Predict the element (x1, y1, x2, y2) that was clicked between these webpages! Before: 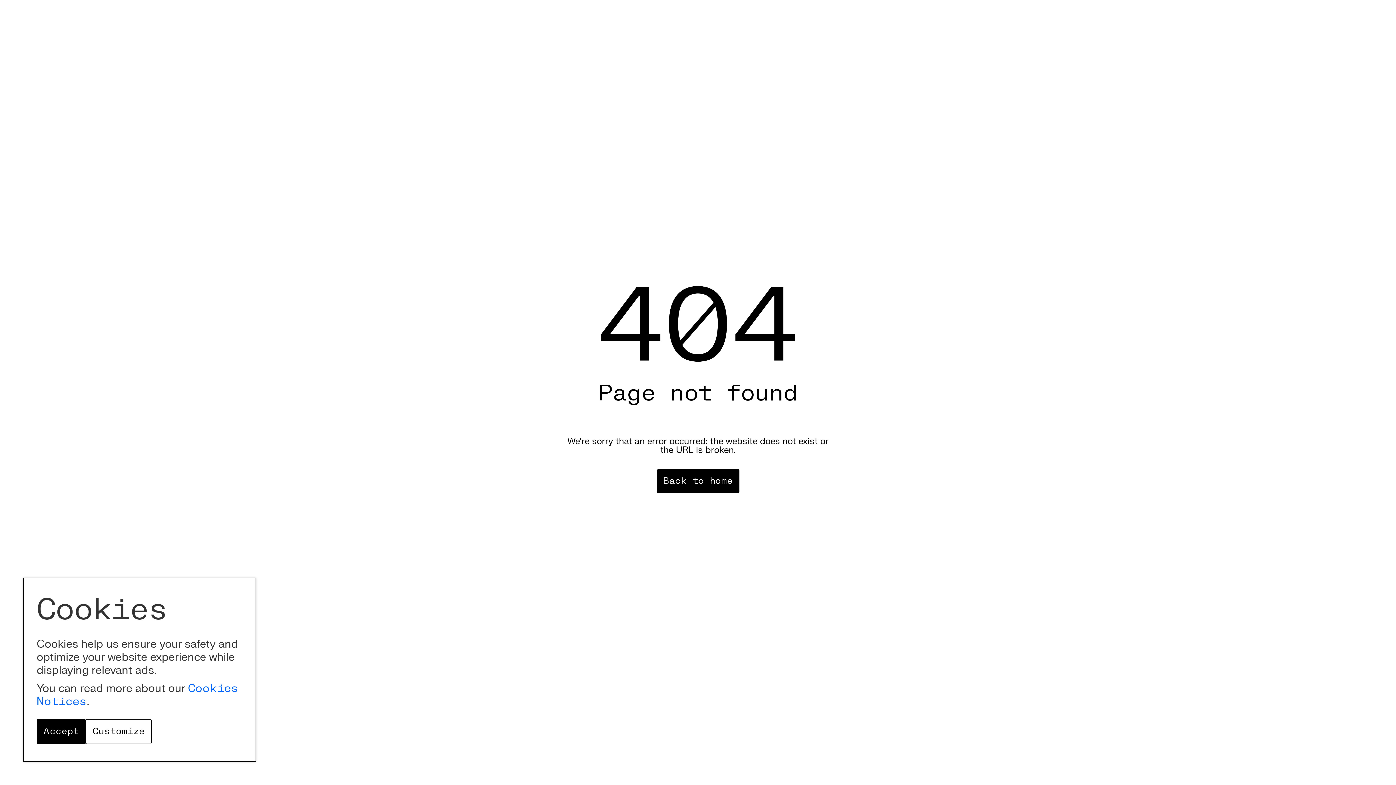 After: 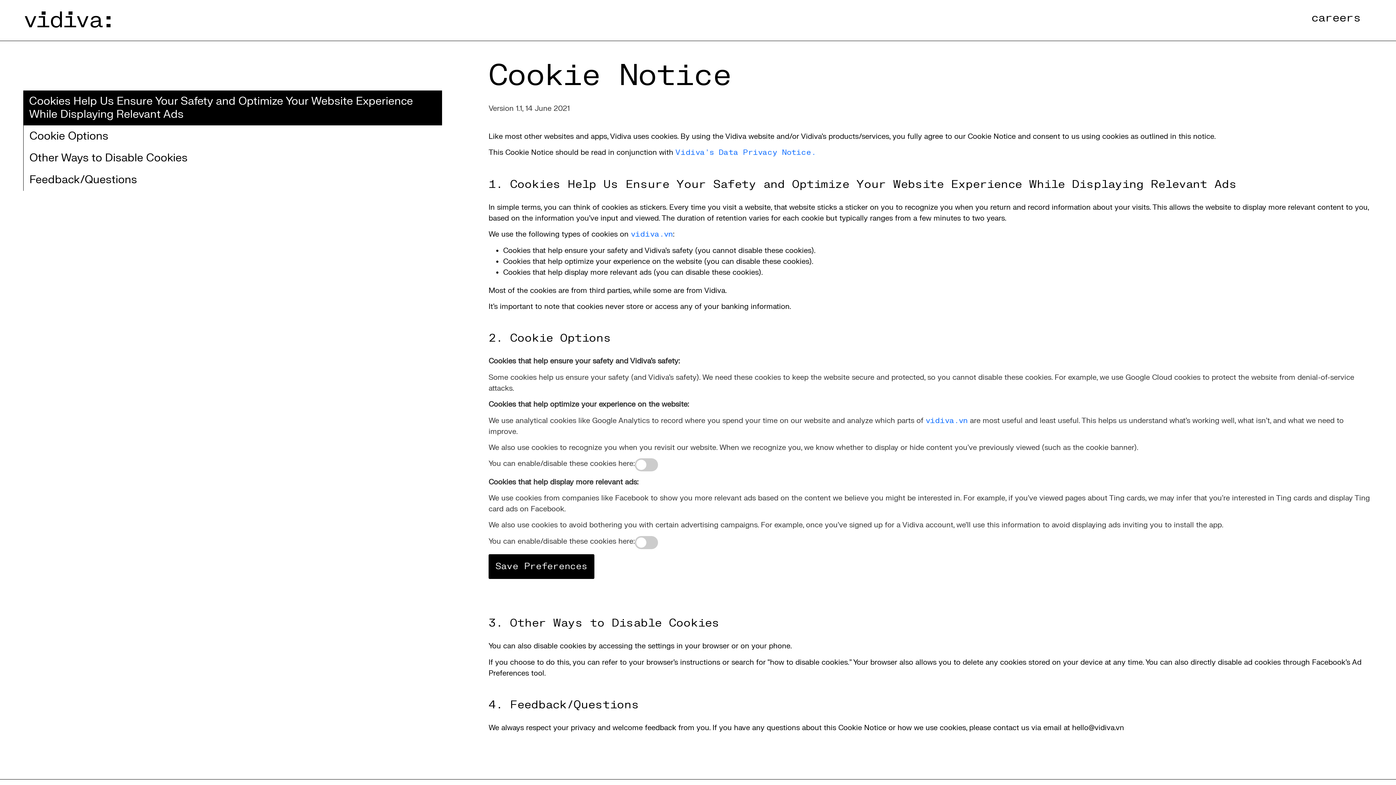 Action: label: Customize bbox: (85, 719, 151, 744)